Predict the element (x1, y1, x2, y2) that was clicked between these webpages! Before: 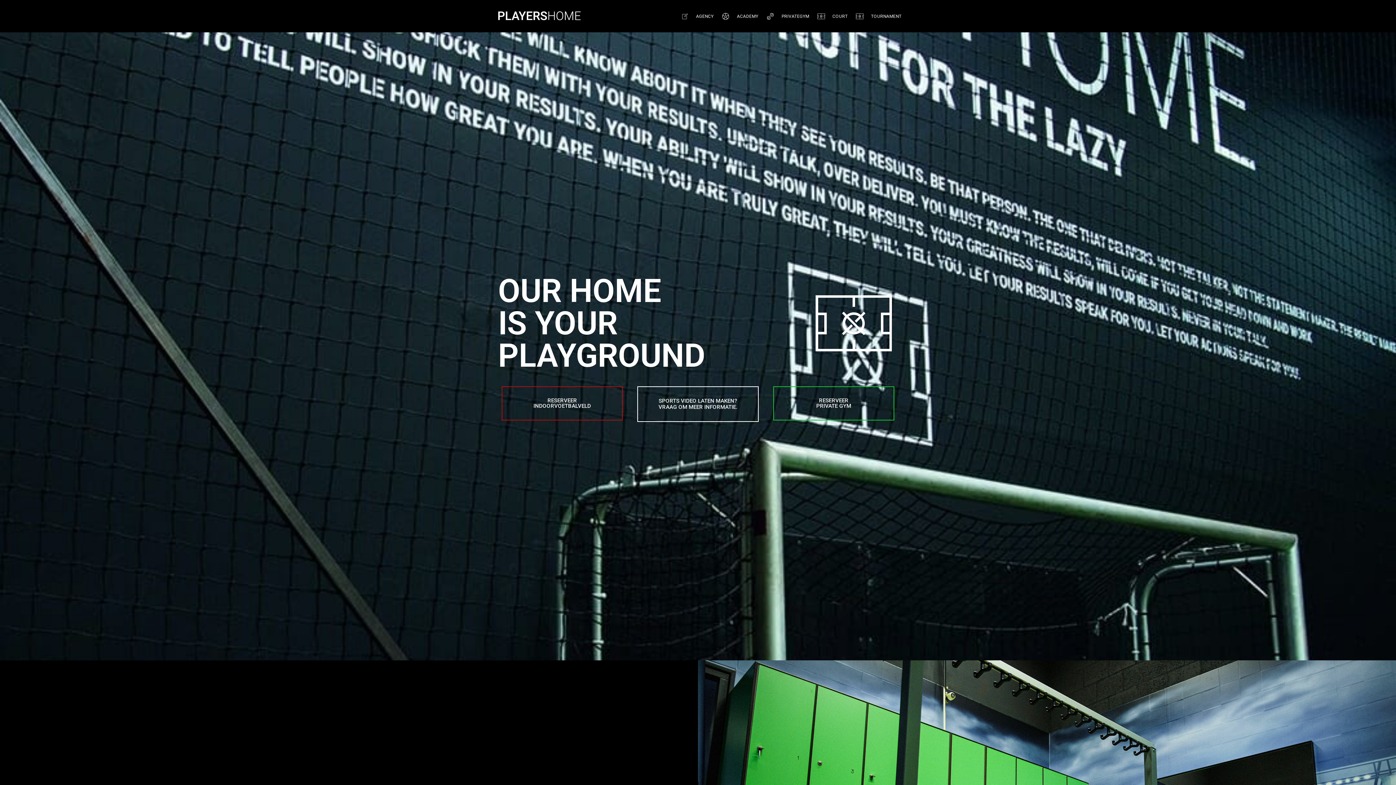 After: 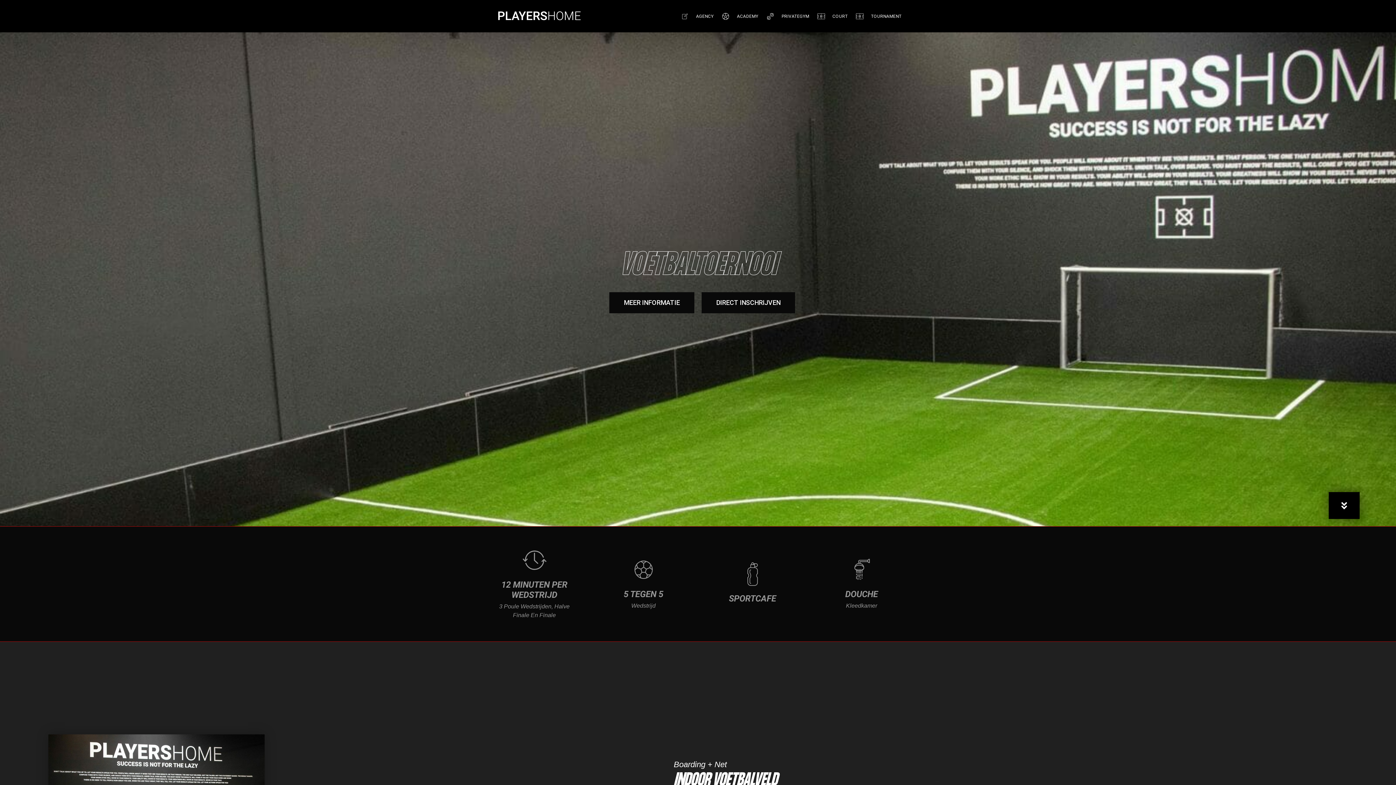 Action: bbox: (855, 11, 901, 20) label: TOURNAMENT